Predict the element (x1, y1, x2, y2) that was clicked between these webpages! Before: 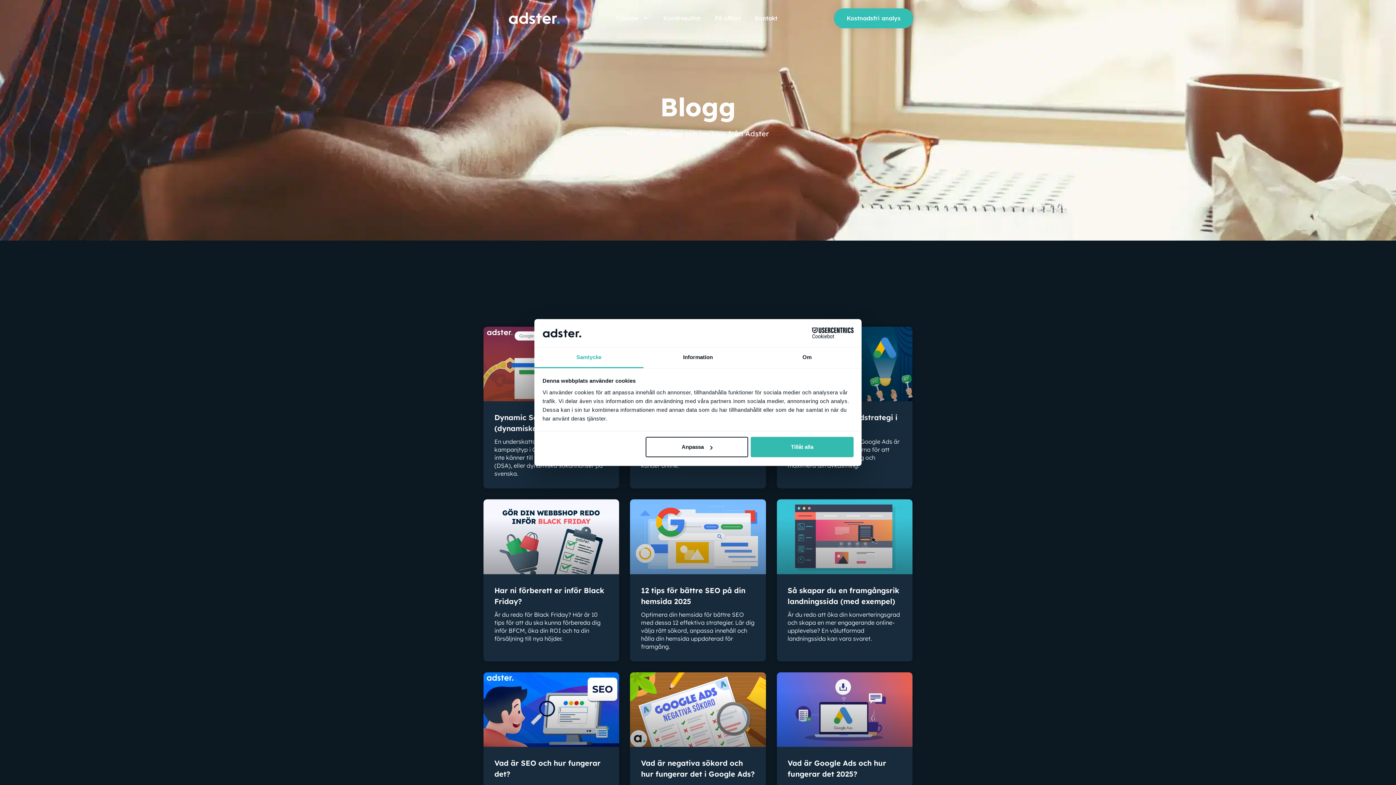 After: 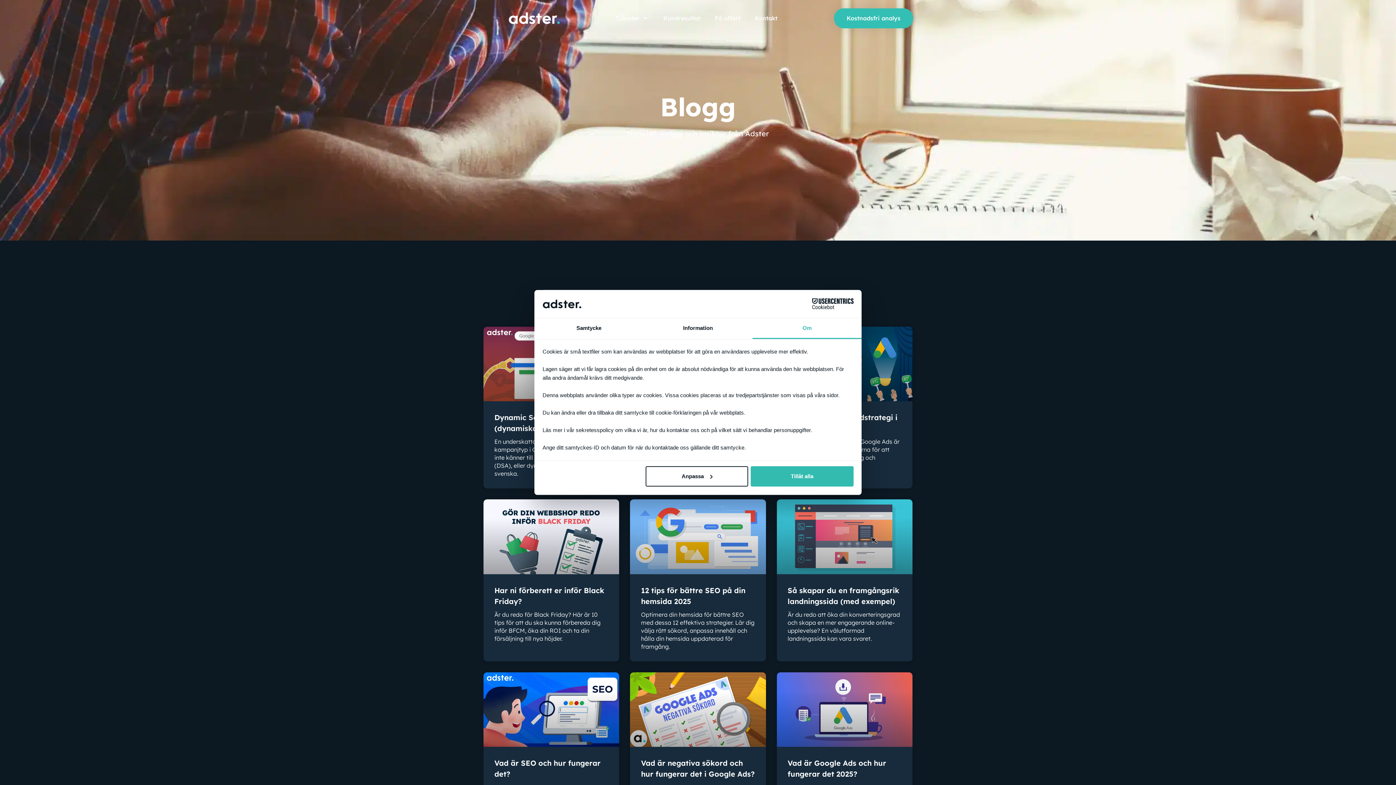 Action: label: Om bbox: (752, 347, 861, 368)